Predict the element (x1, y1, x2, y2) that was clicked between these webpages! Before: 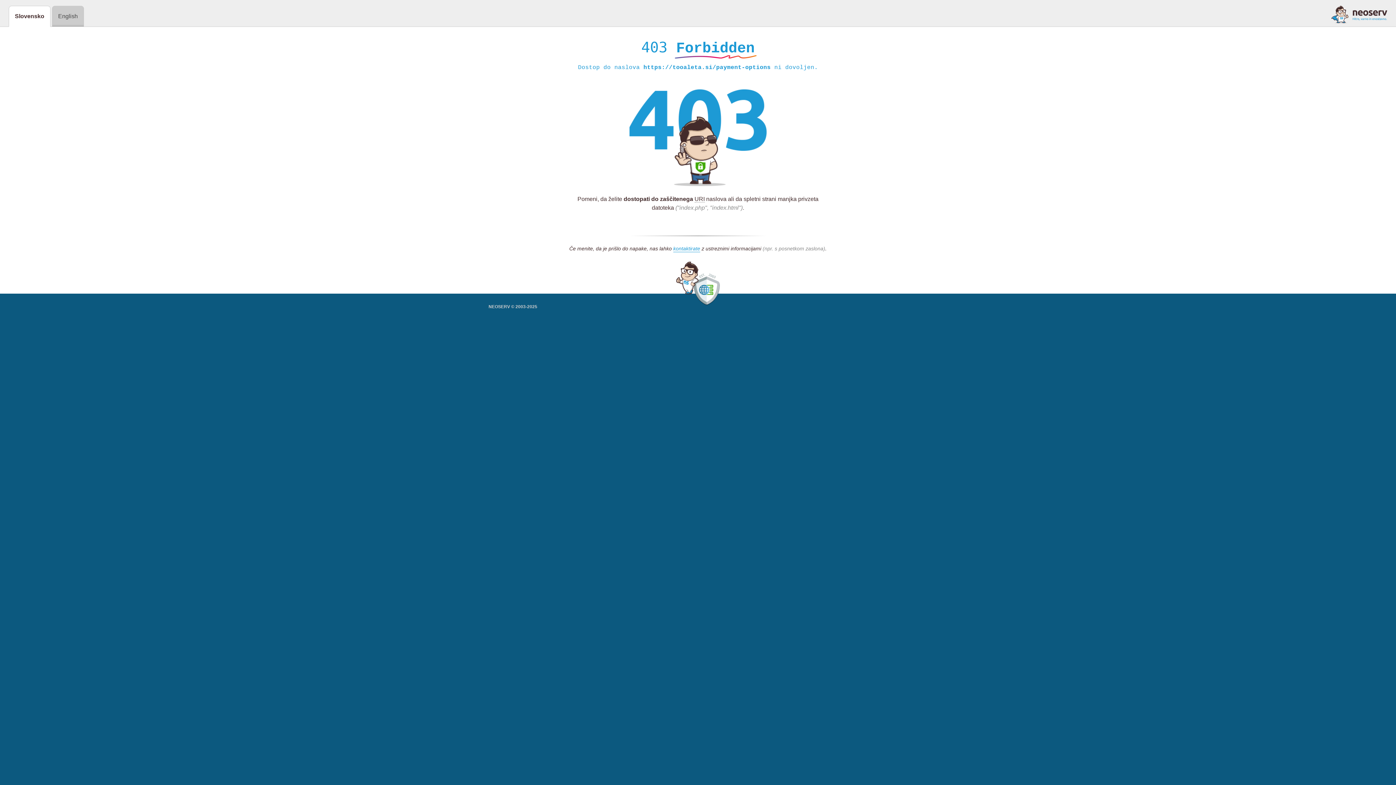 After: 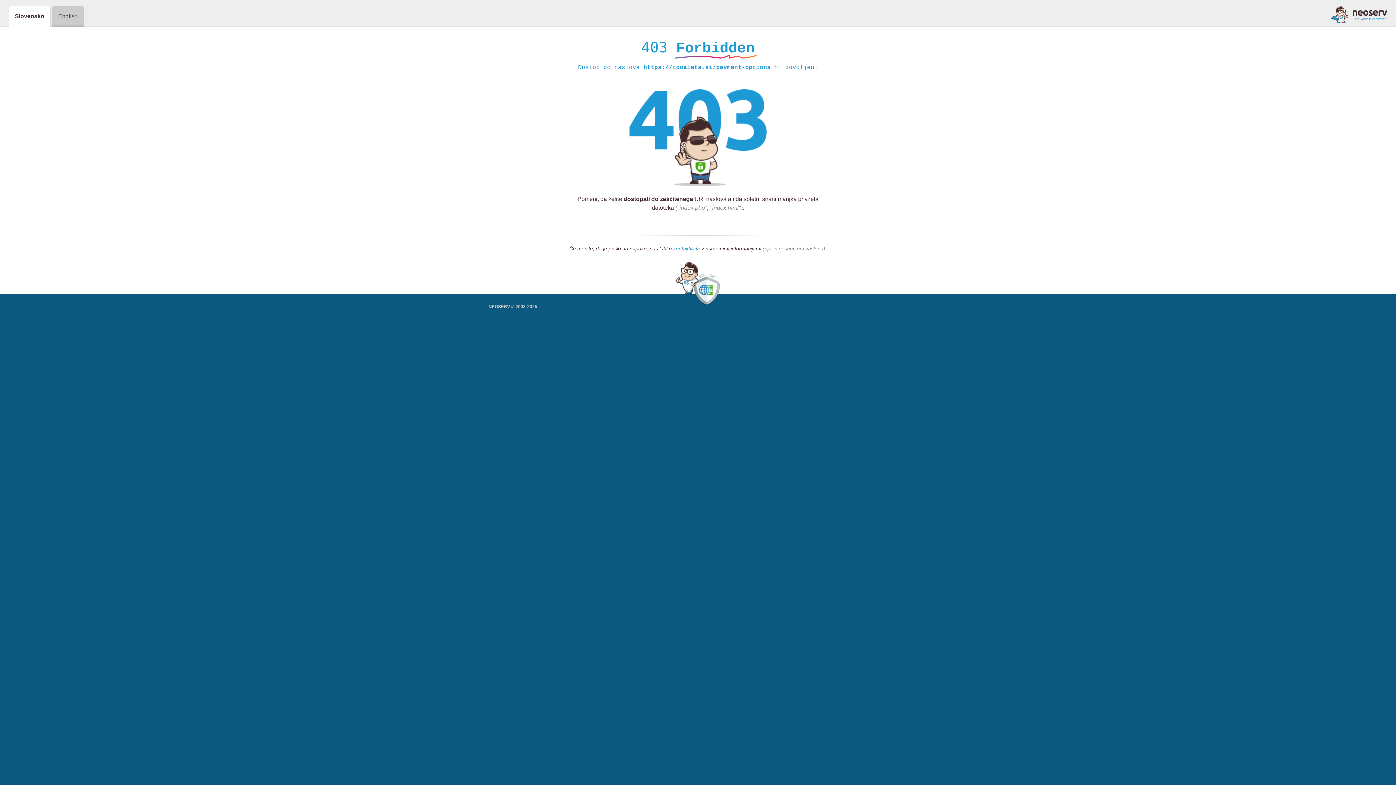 Action: bbox: (673, 245, 700, 252) label: kontaktirate